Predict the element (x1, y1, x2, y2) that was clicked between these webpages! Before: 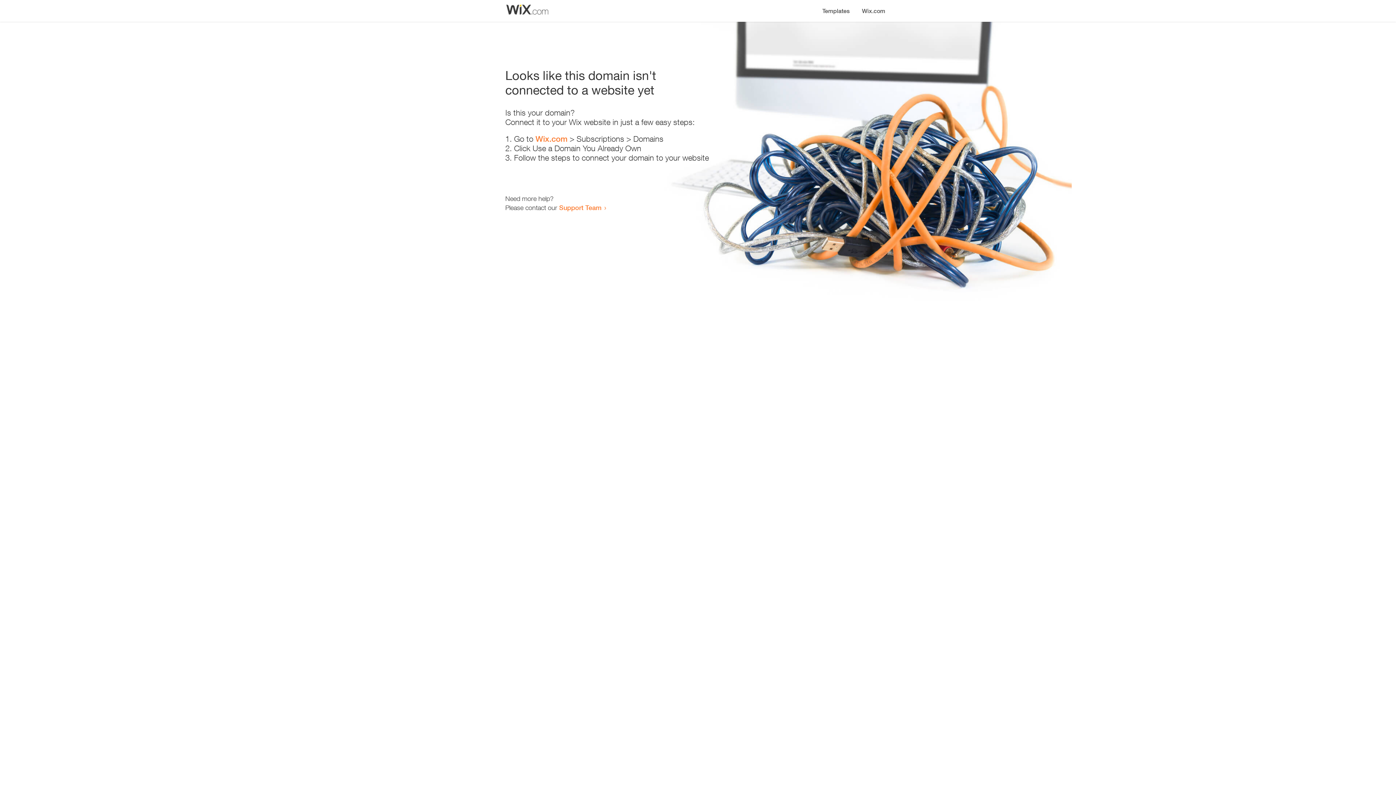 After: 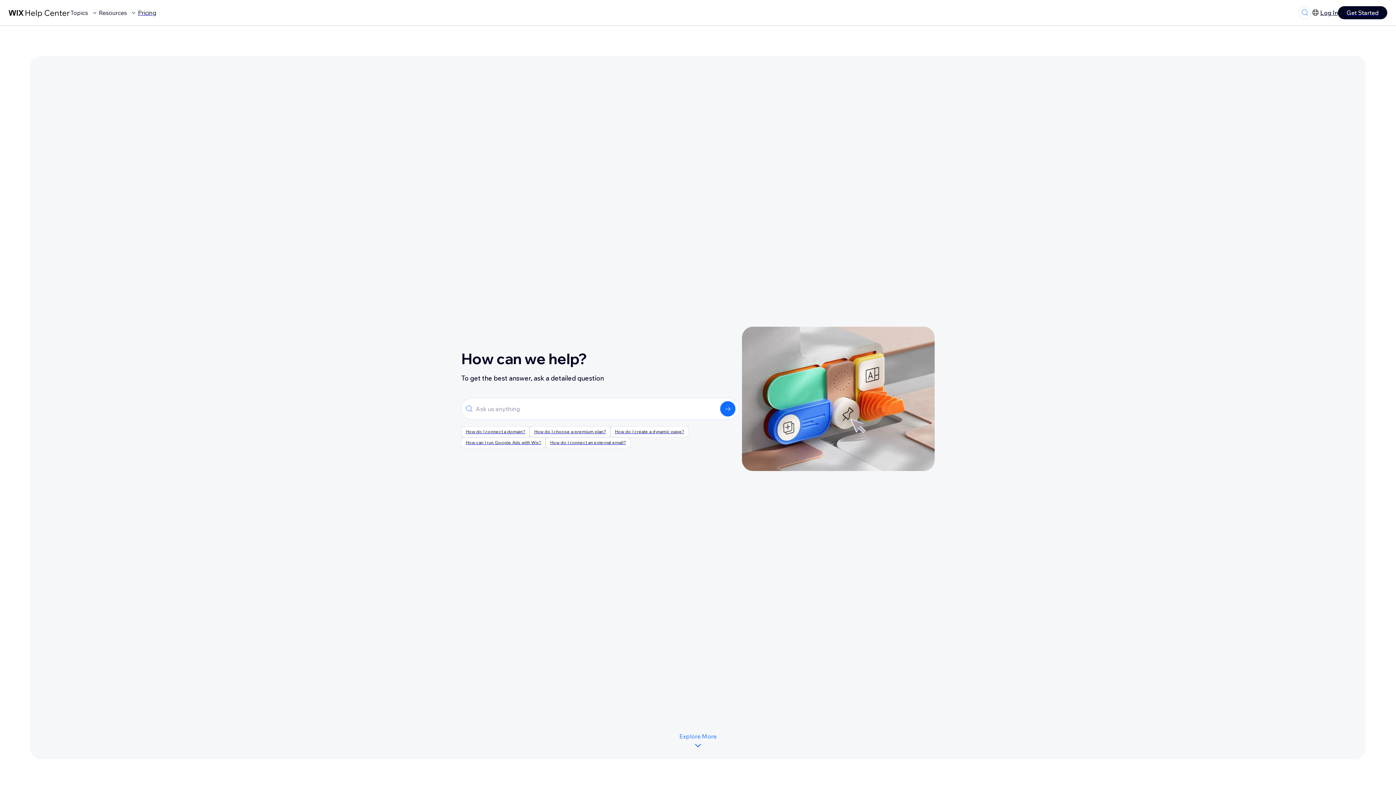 Action: bbox: (559, 203, 601, 211) label: Support Team